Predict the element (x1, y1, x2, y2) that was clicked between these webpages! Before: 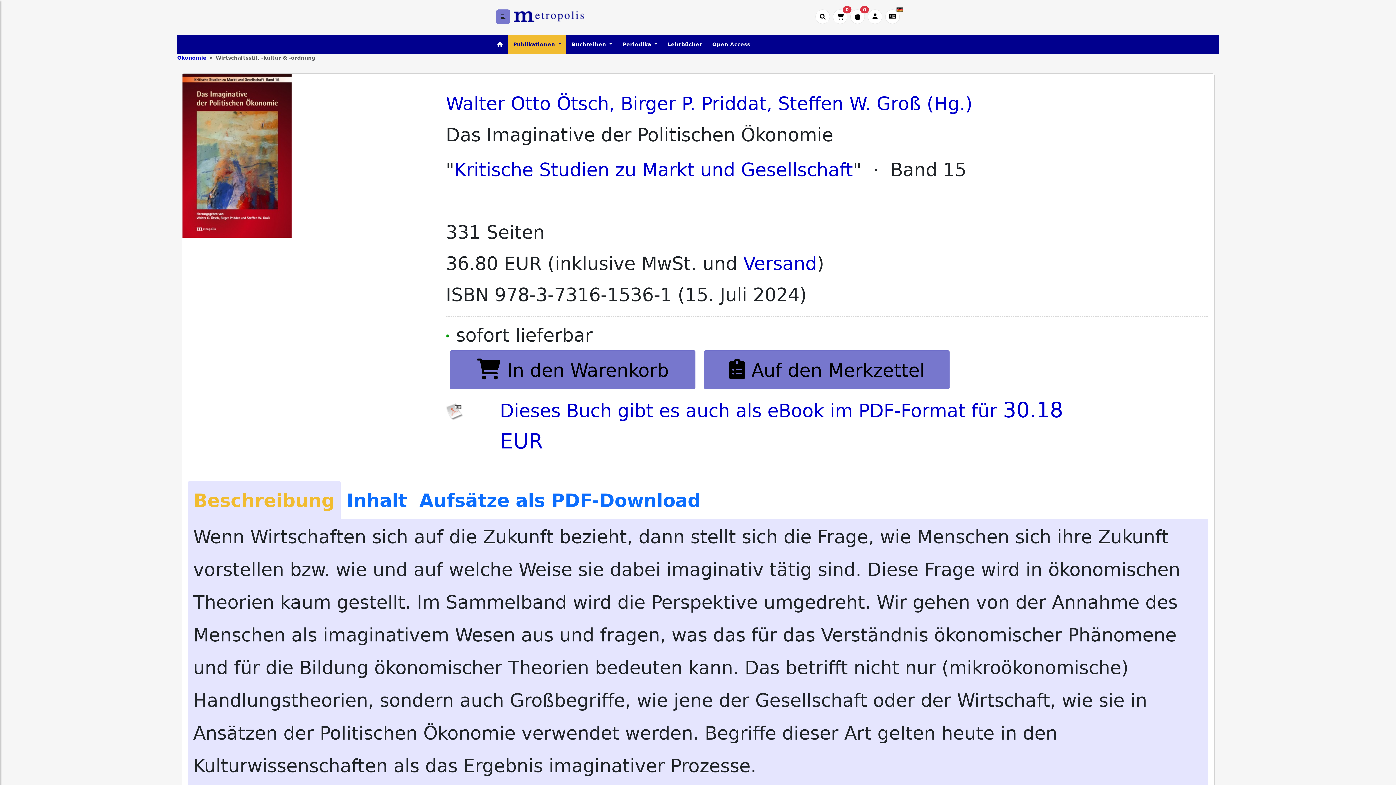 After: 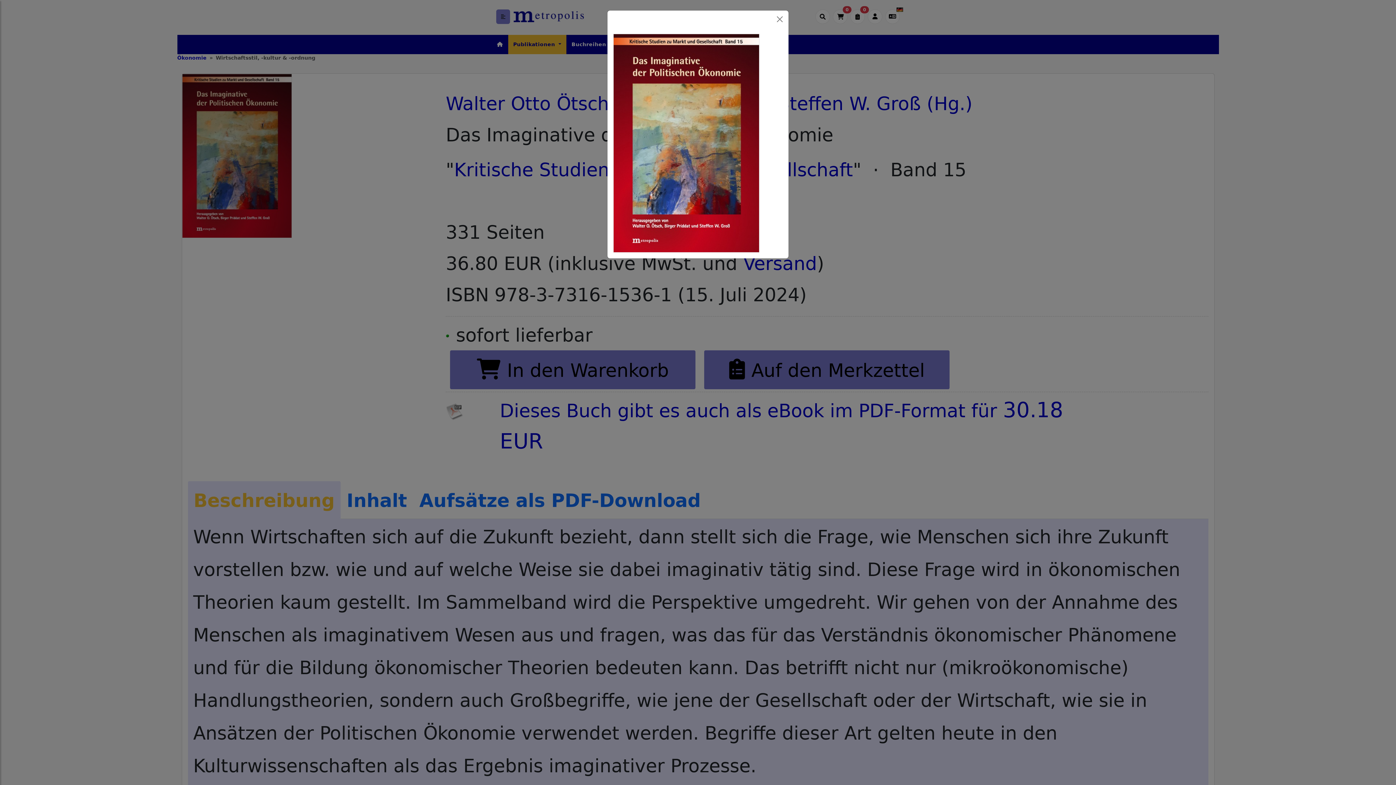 Action: bbox: (182, 73, 291, 238)